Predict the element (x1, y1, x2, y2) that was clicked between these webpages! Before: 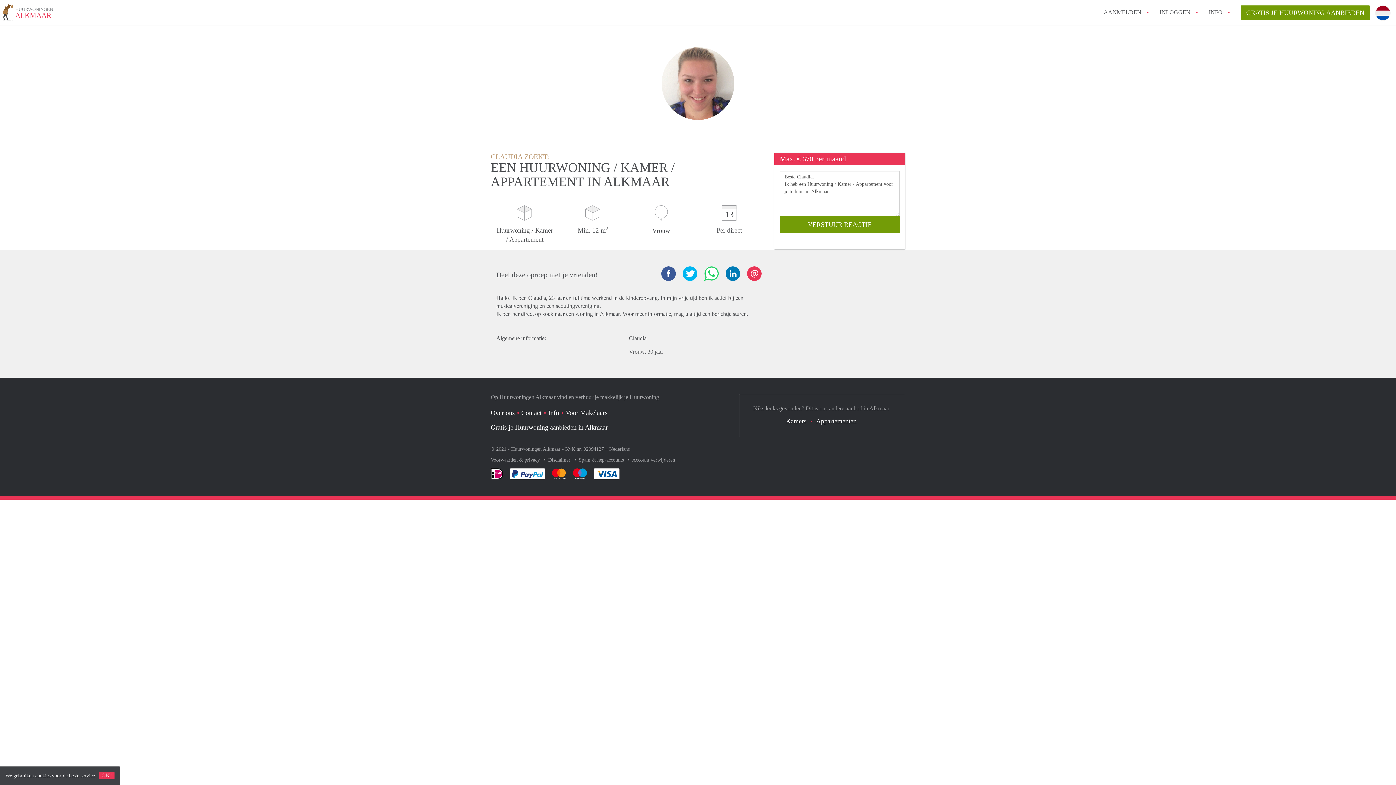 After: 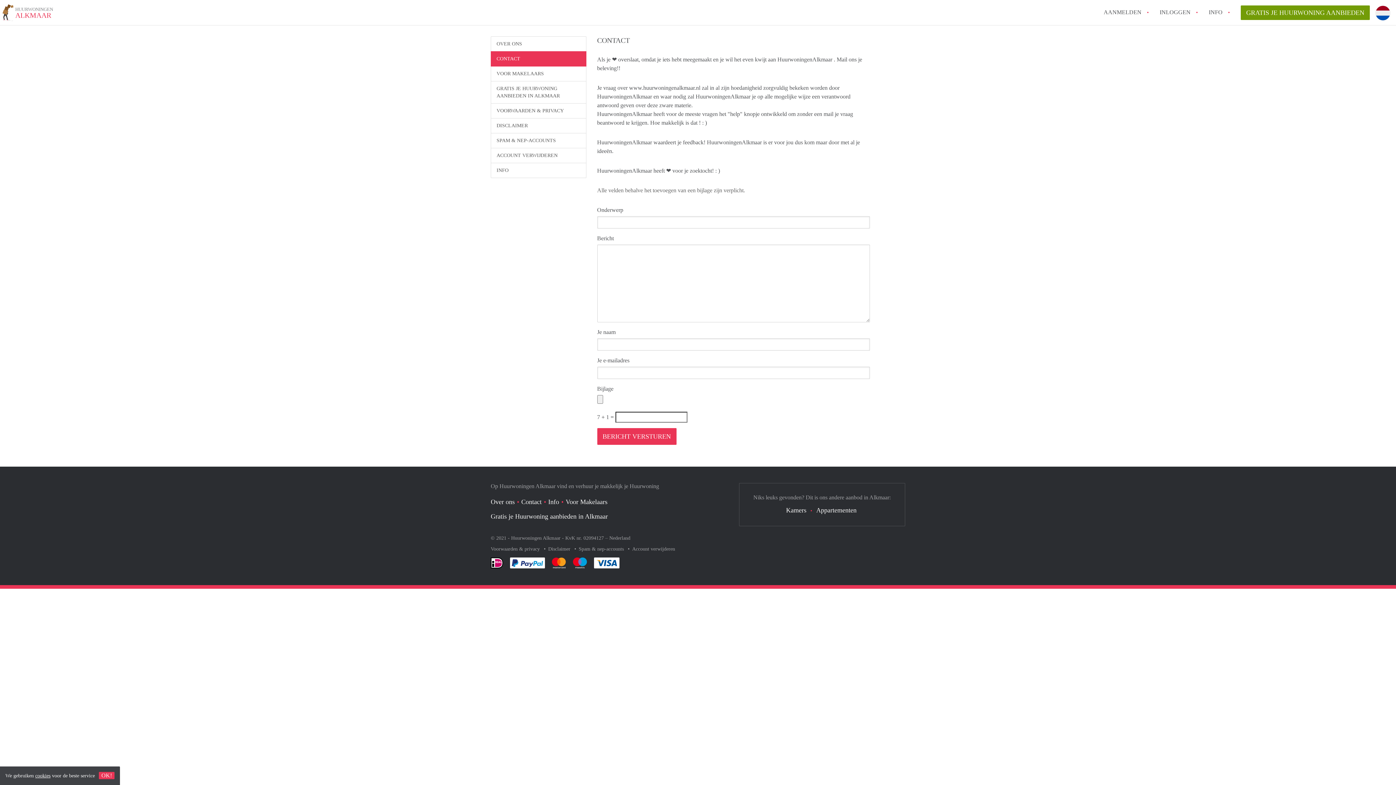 Action: bbox: (521, 409, 541, 416) label: Contact